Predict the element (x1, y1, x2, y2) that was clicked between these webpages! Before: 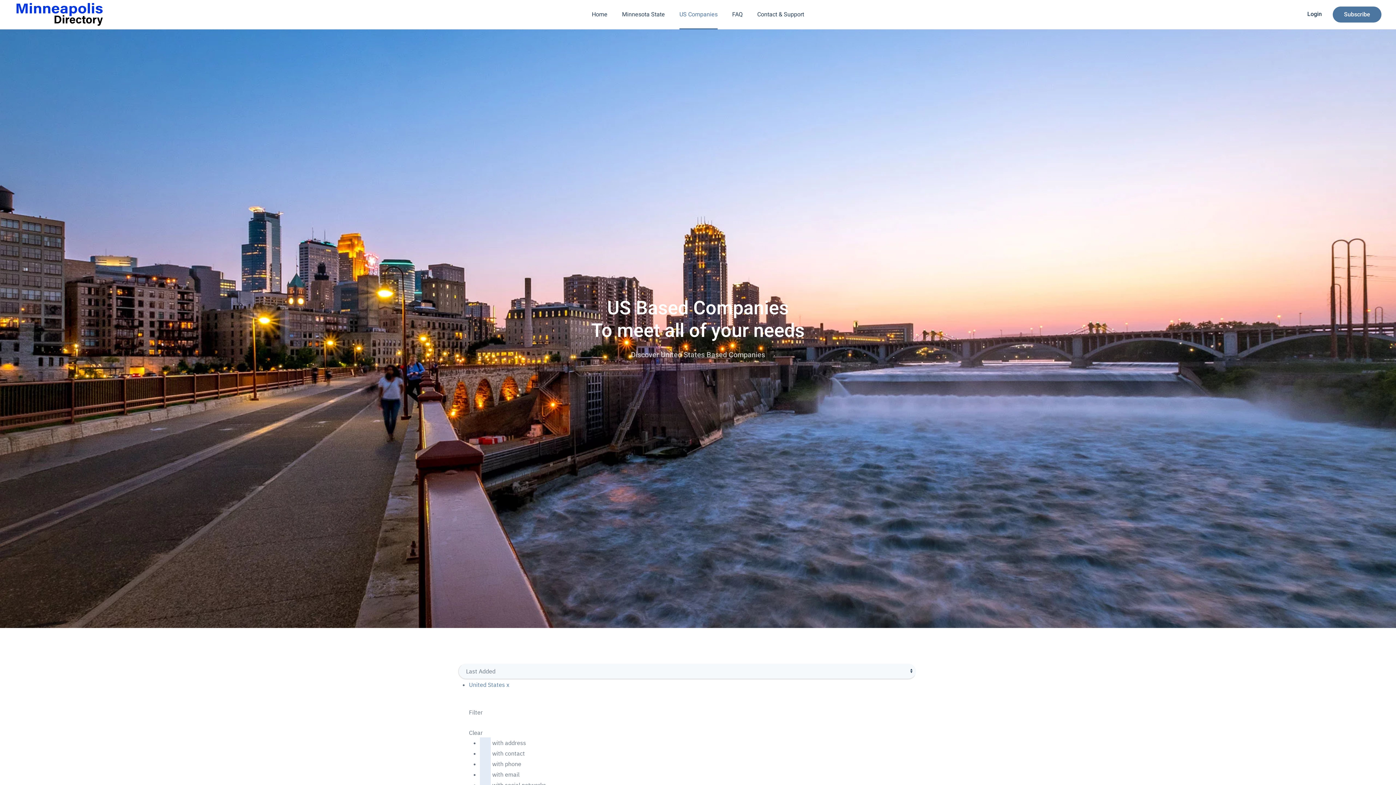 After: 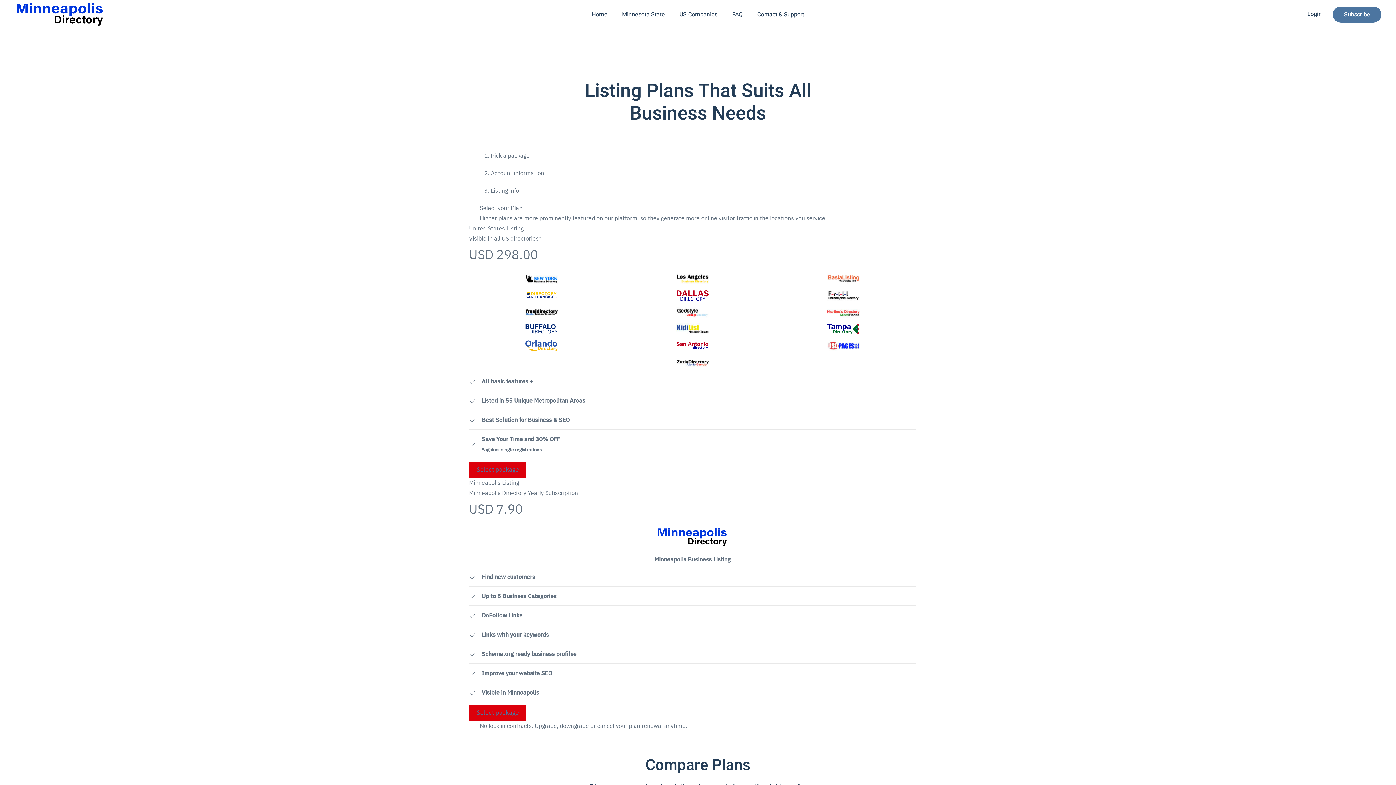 Action: bbox: (1333, 6, 1381, 22) label: Subscribe